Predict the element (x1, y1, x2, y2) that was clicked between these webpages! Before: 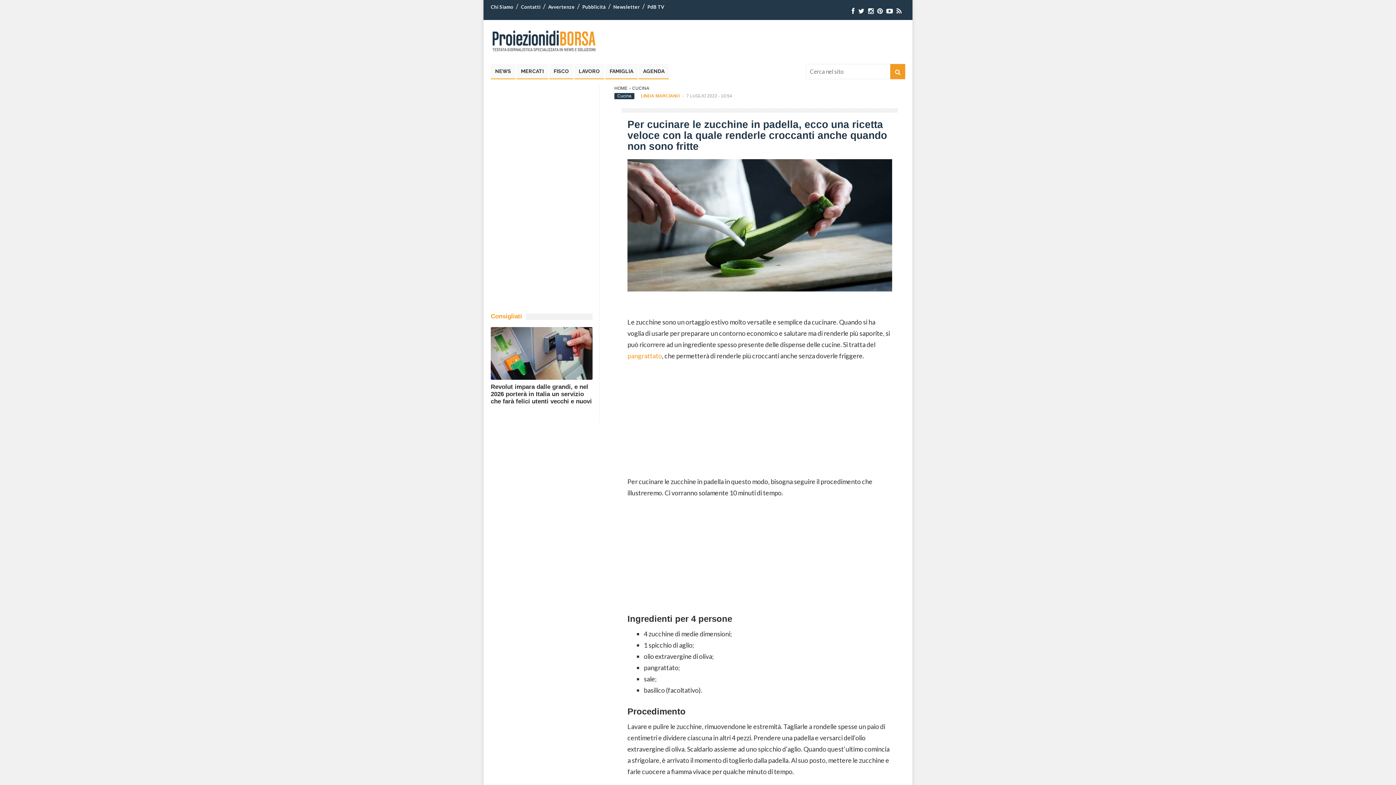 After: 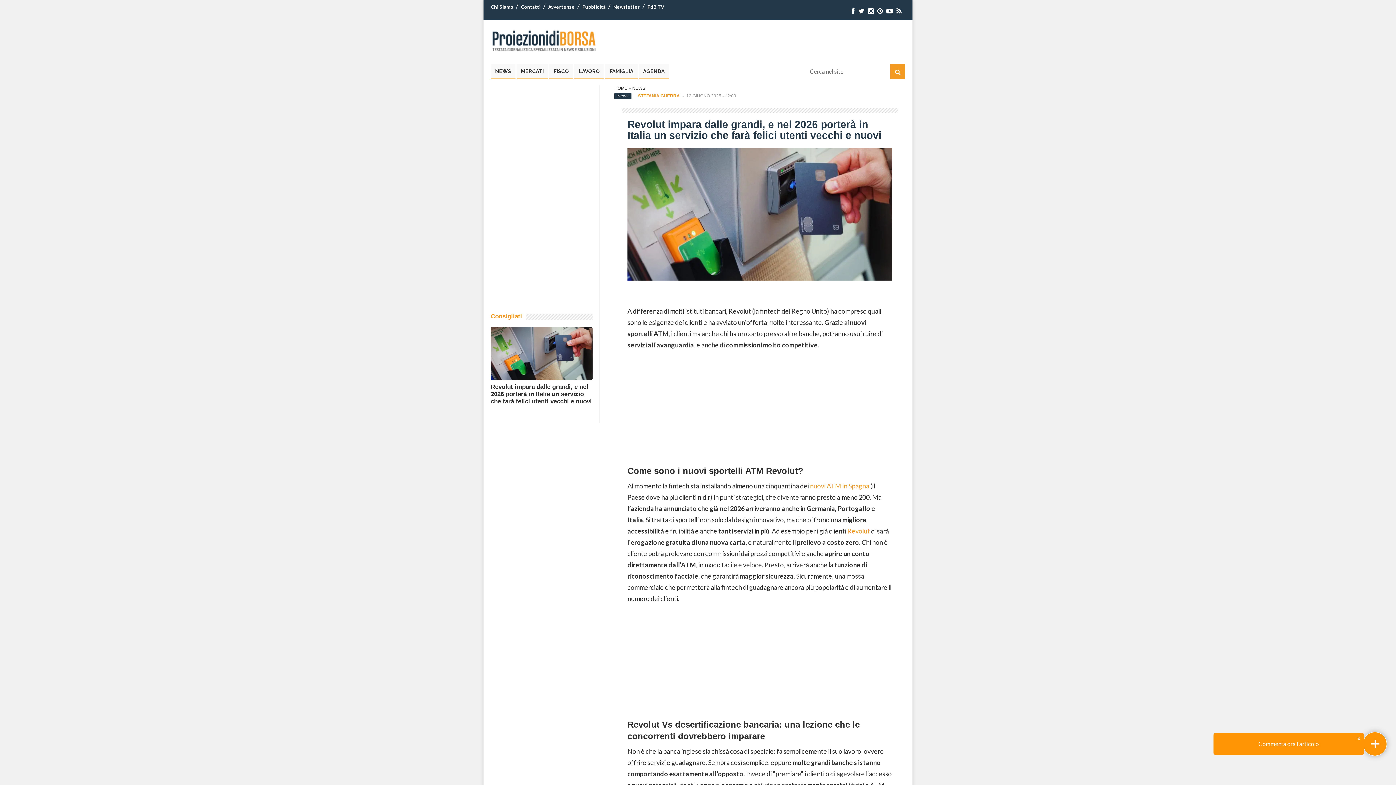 Action: bbox: (490, 327, 592, 380)